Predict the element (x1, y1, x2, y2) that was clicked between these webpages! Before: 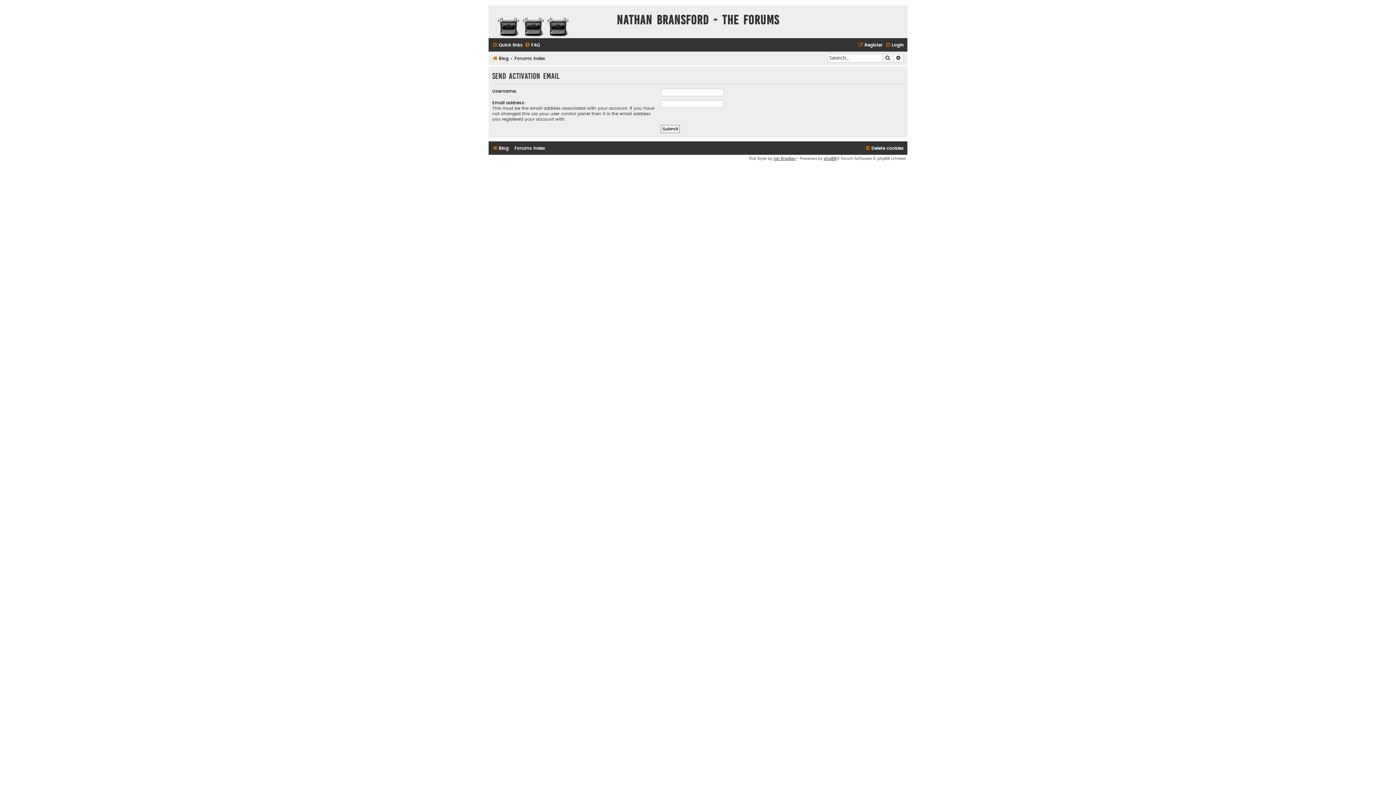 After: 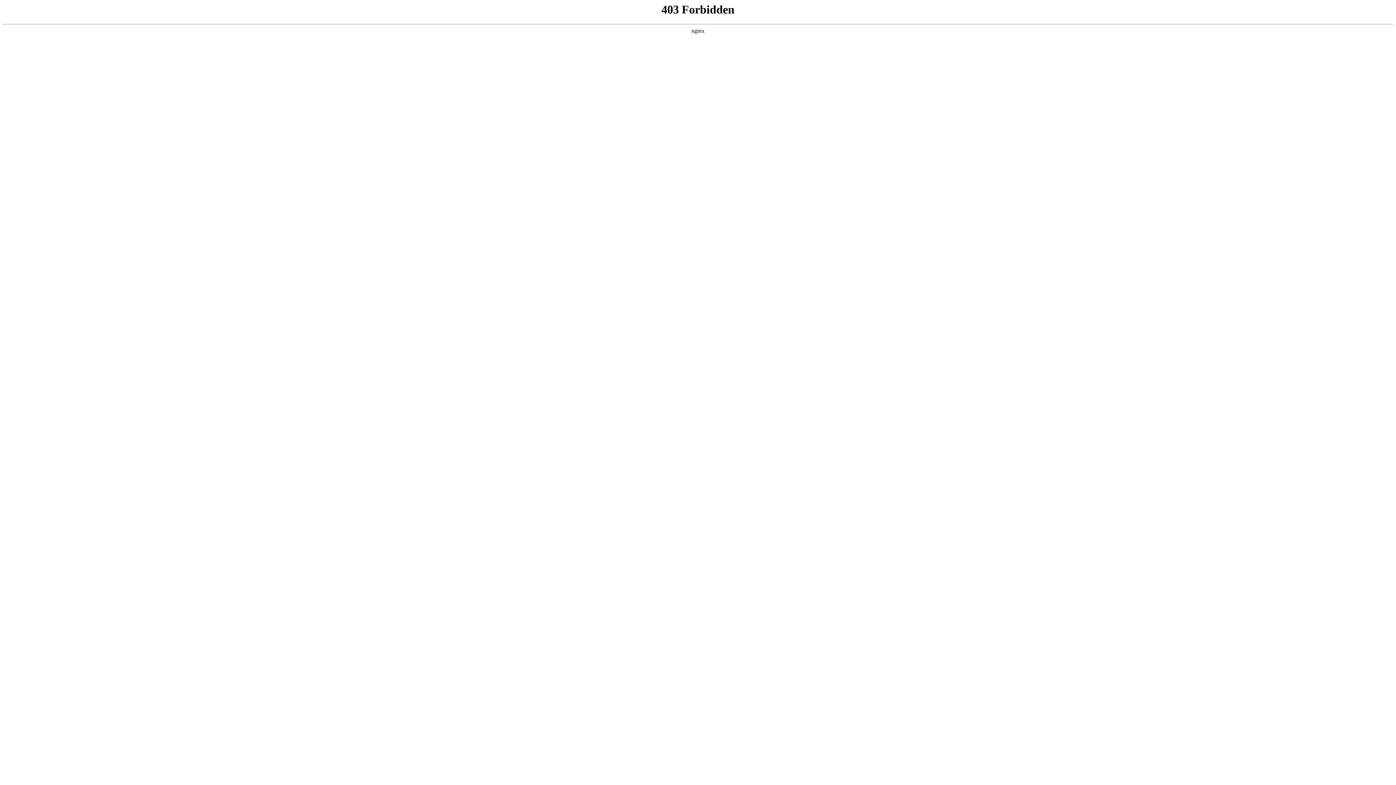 Action: label: Blog bbox: (492, 143, 508, 153)